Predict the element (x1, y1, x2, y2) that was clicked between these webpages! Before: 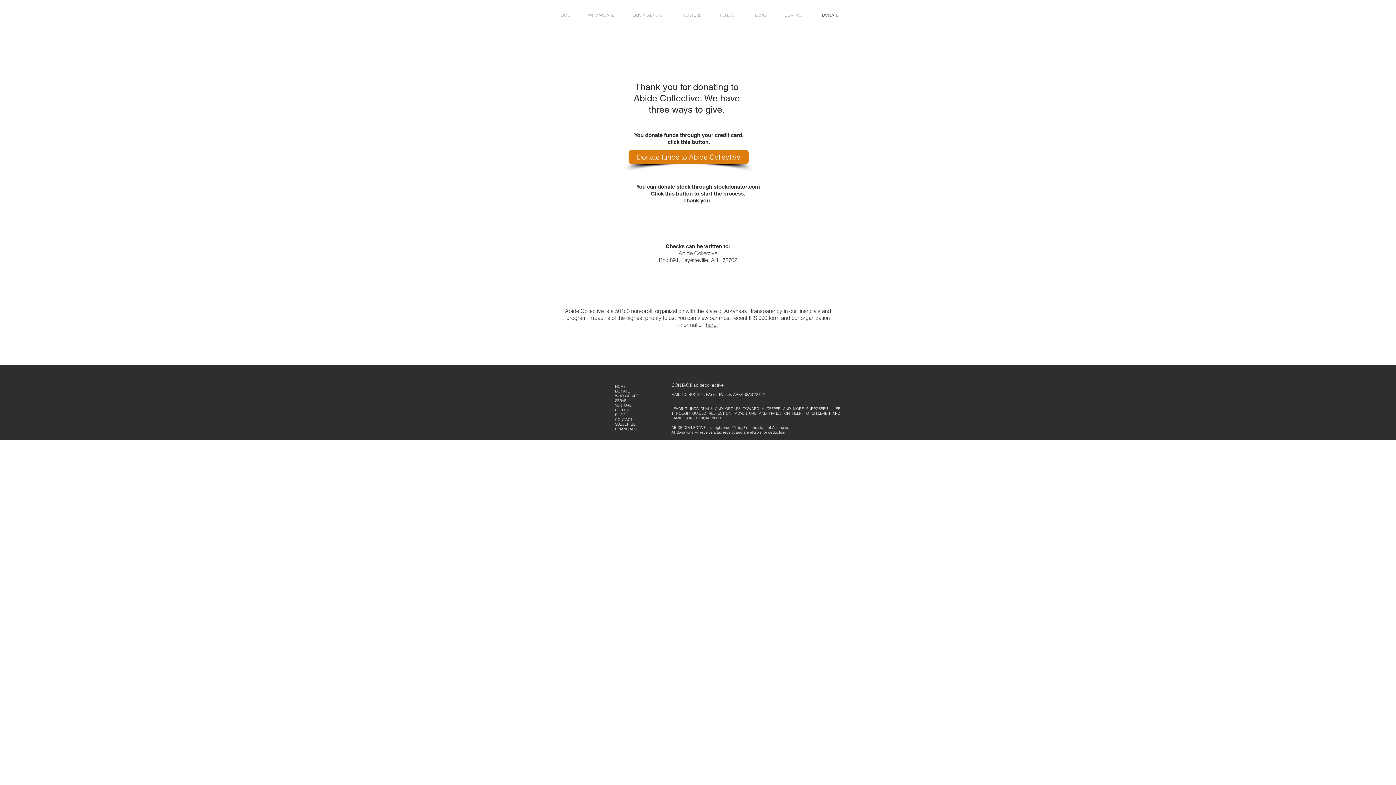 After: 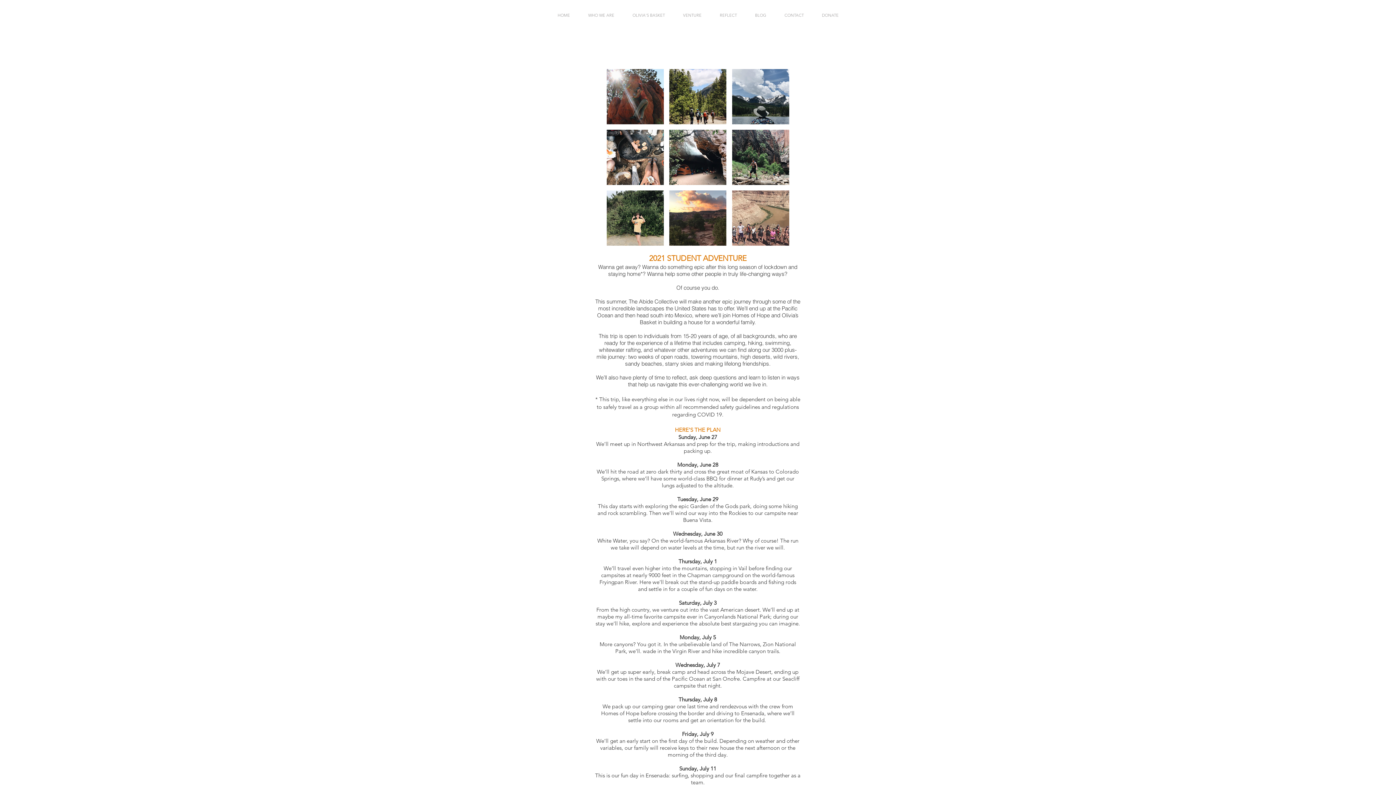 Action: label: VENTURE bbox: (615, 403, 631, 408)